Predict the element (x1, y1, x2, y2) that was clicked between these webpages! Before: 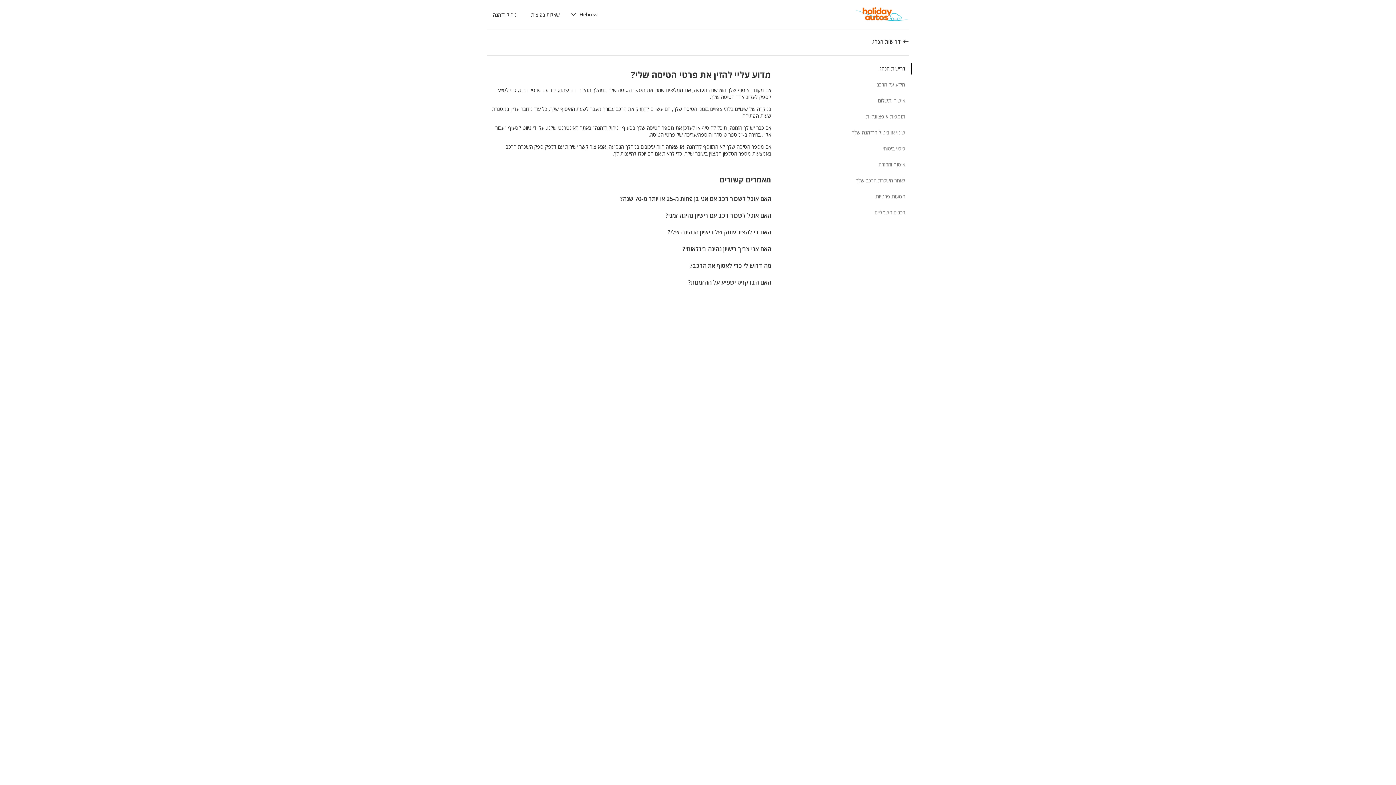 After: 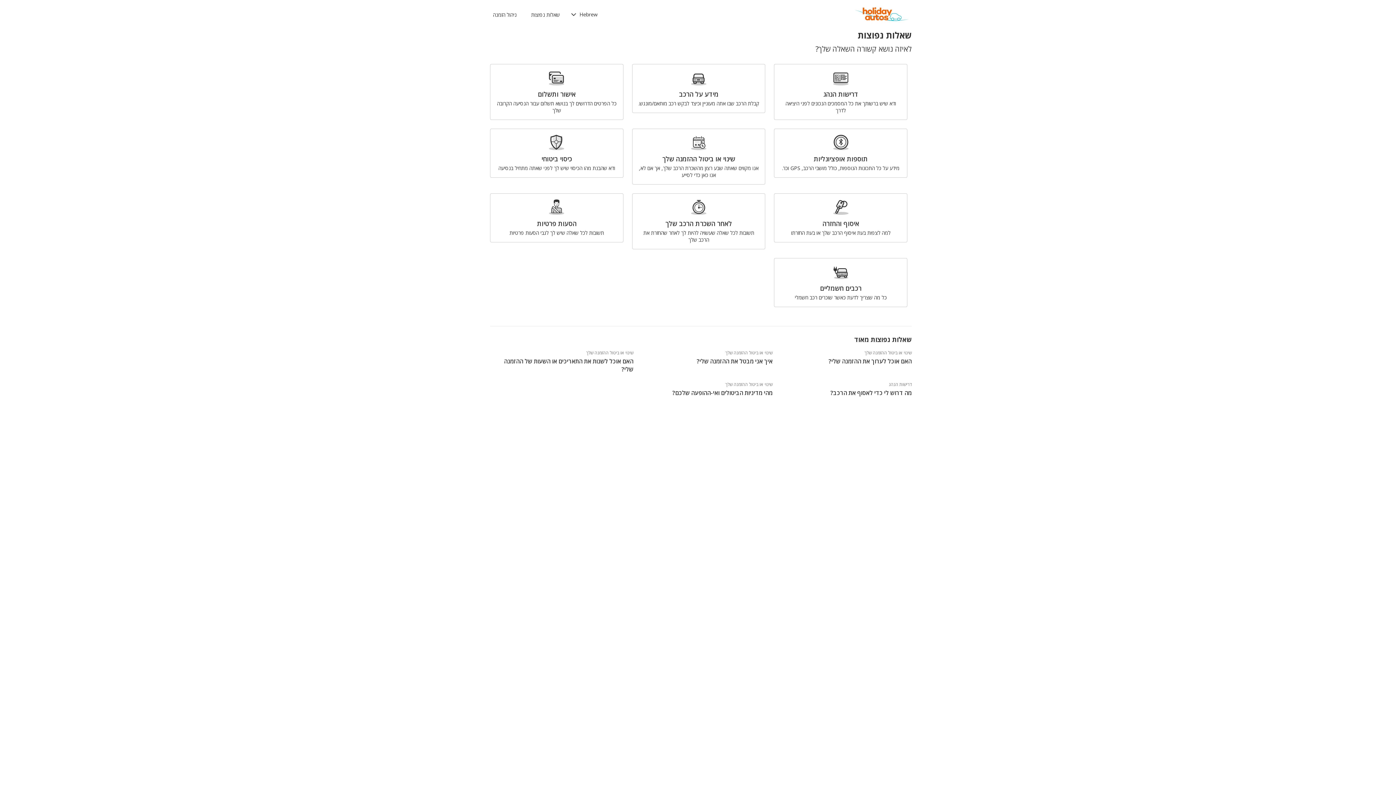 Action: bbox: (525, 0, 565, 29) label: שאלות נפוצות